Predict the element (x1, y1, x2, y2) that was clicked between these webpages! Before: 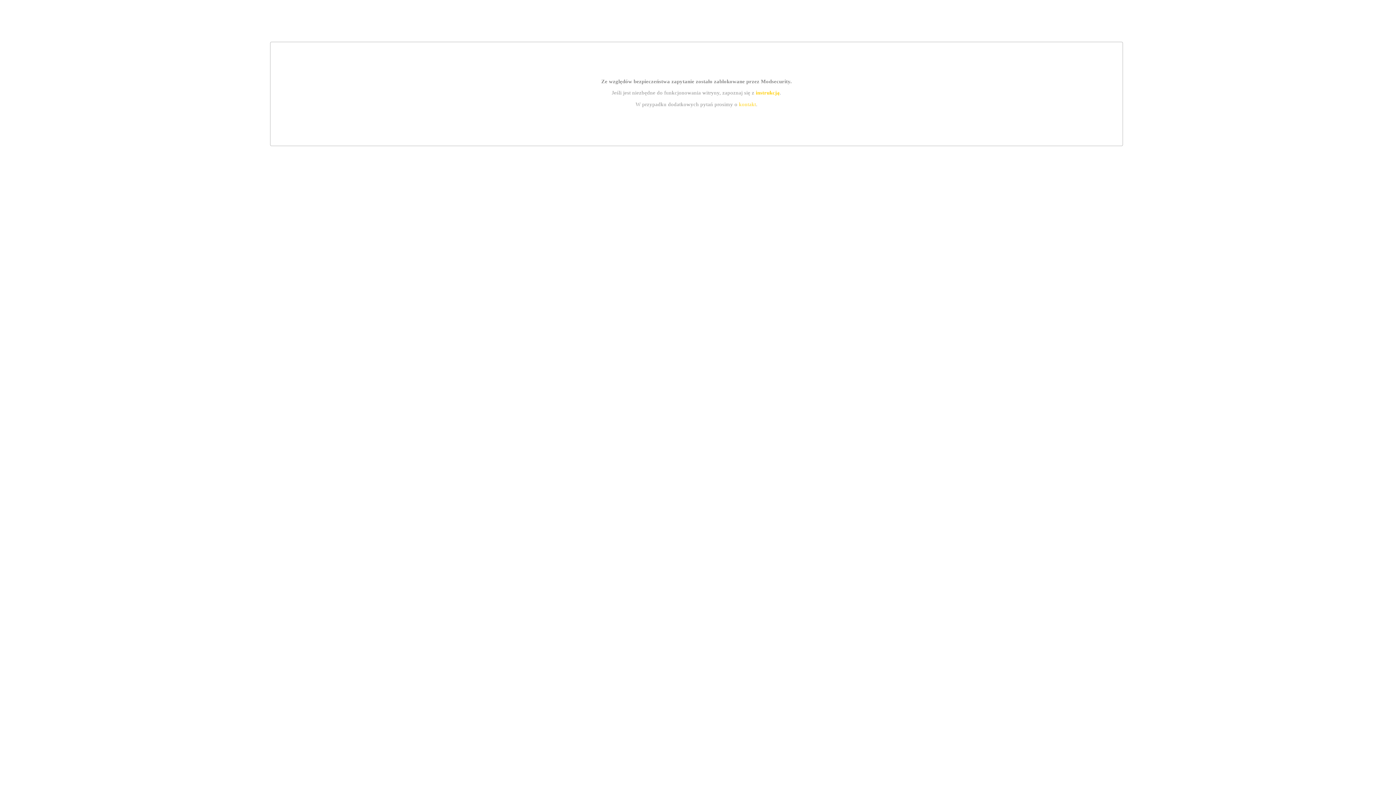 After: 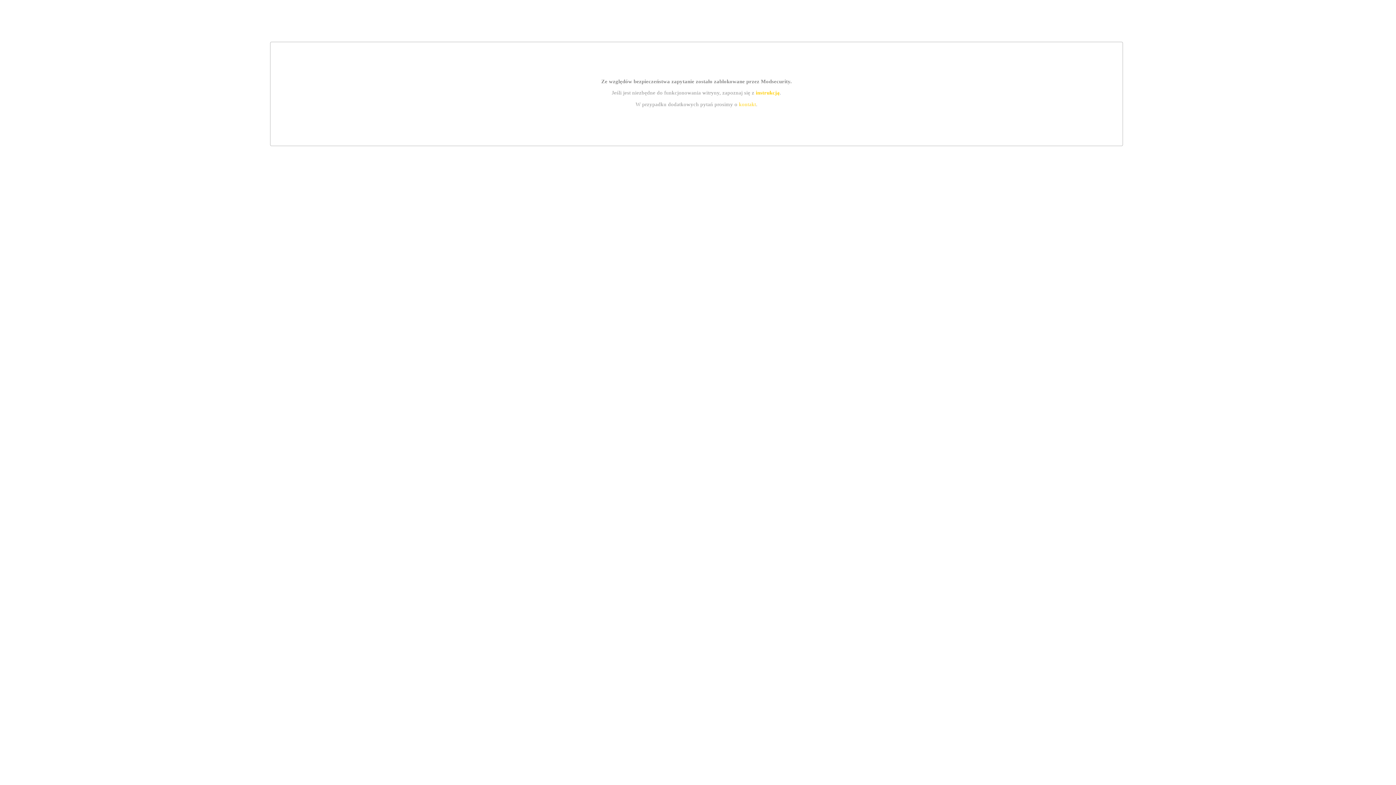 Action: label: instrukcją bbox: (755, 89, 779, 95)